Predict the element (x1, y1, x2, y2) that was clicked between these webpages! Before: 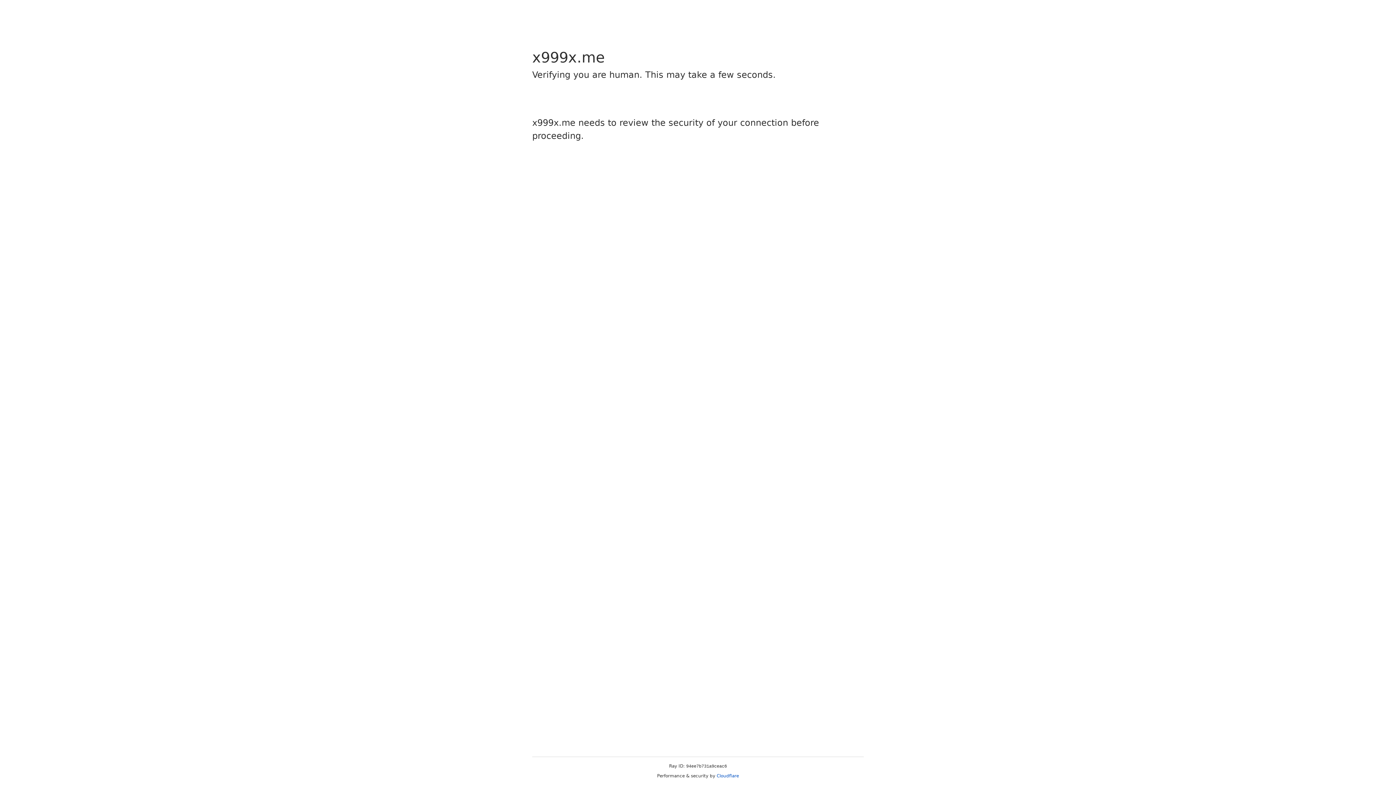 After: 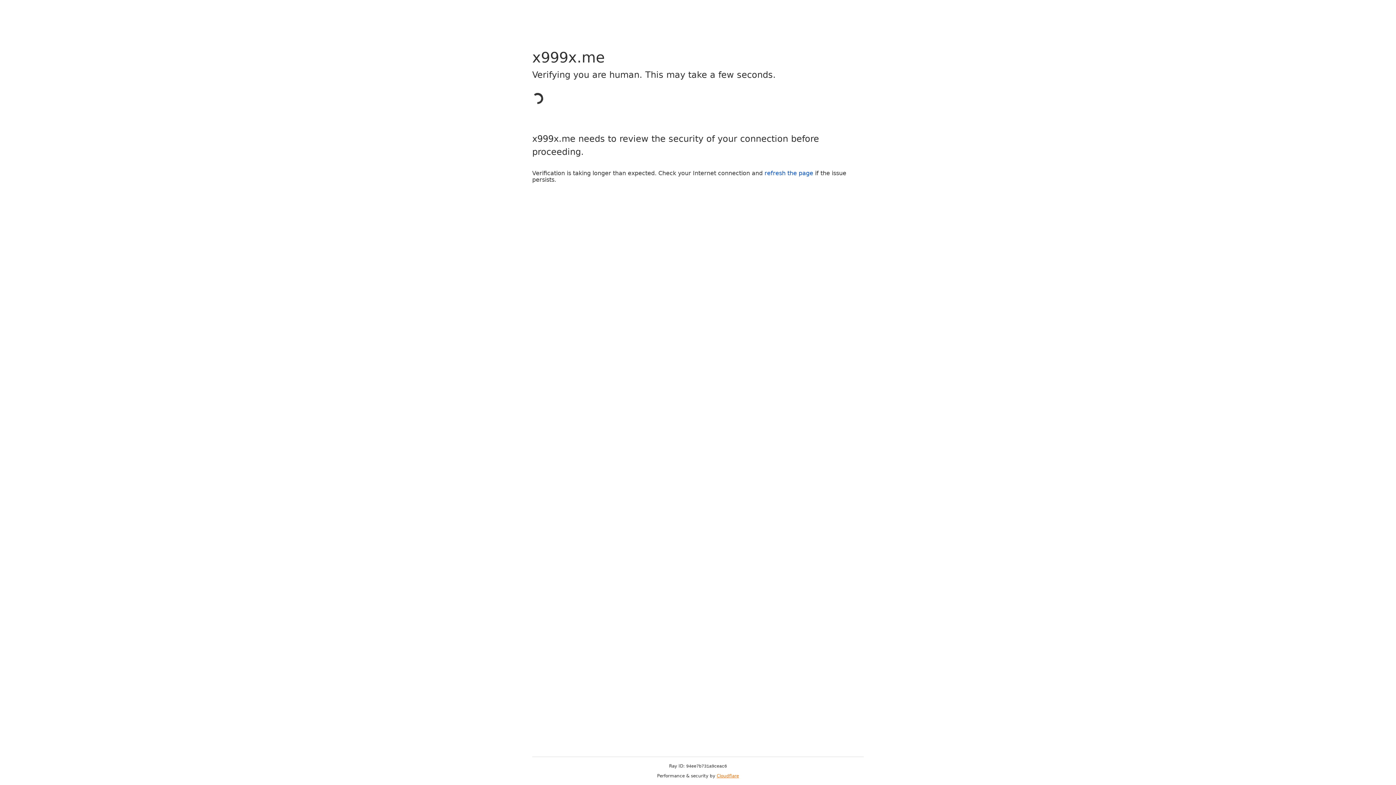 Action: bbox: (716, 773, 739, 778) label: Cloudflare